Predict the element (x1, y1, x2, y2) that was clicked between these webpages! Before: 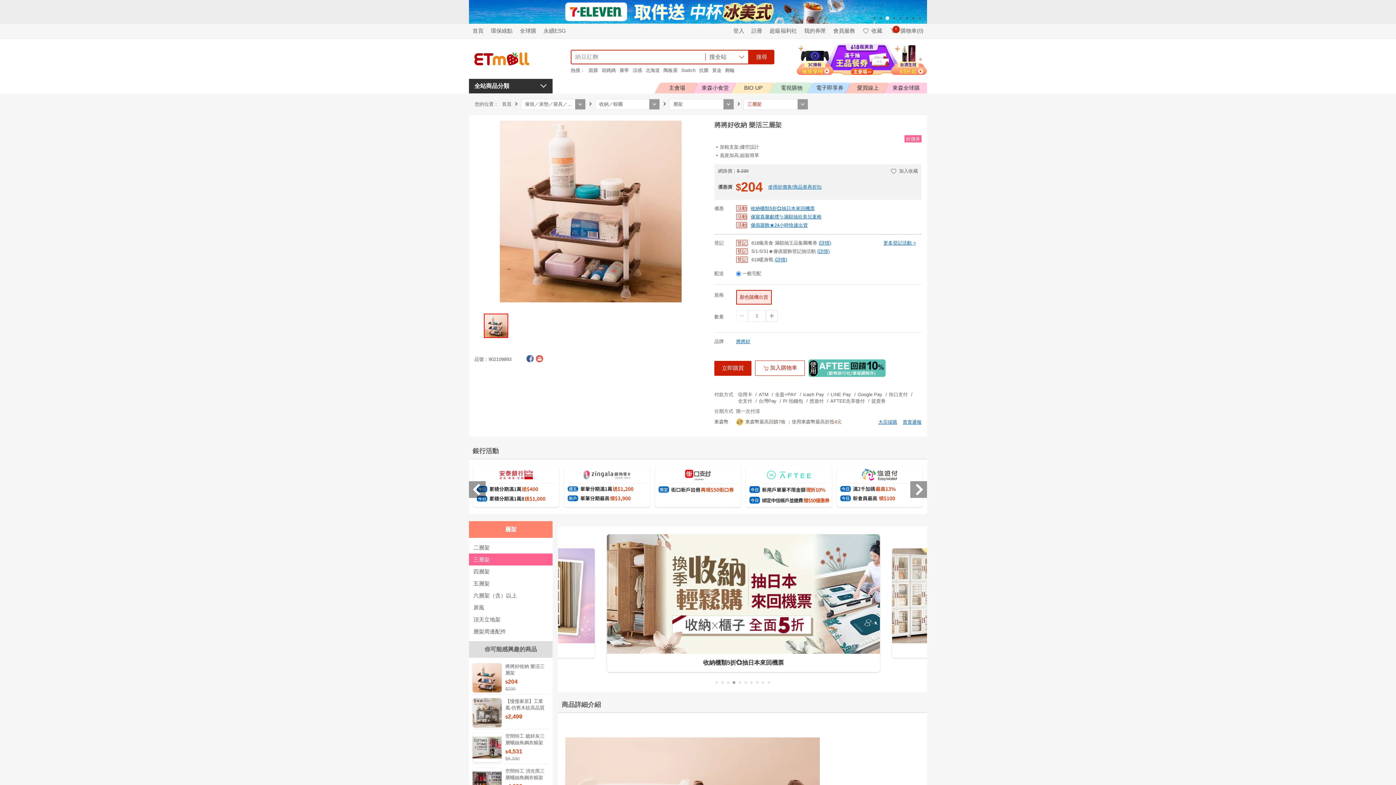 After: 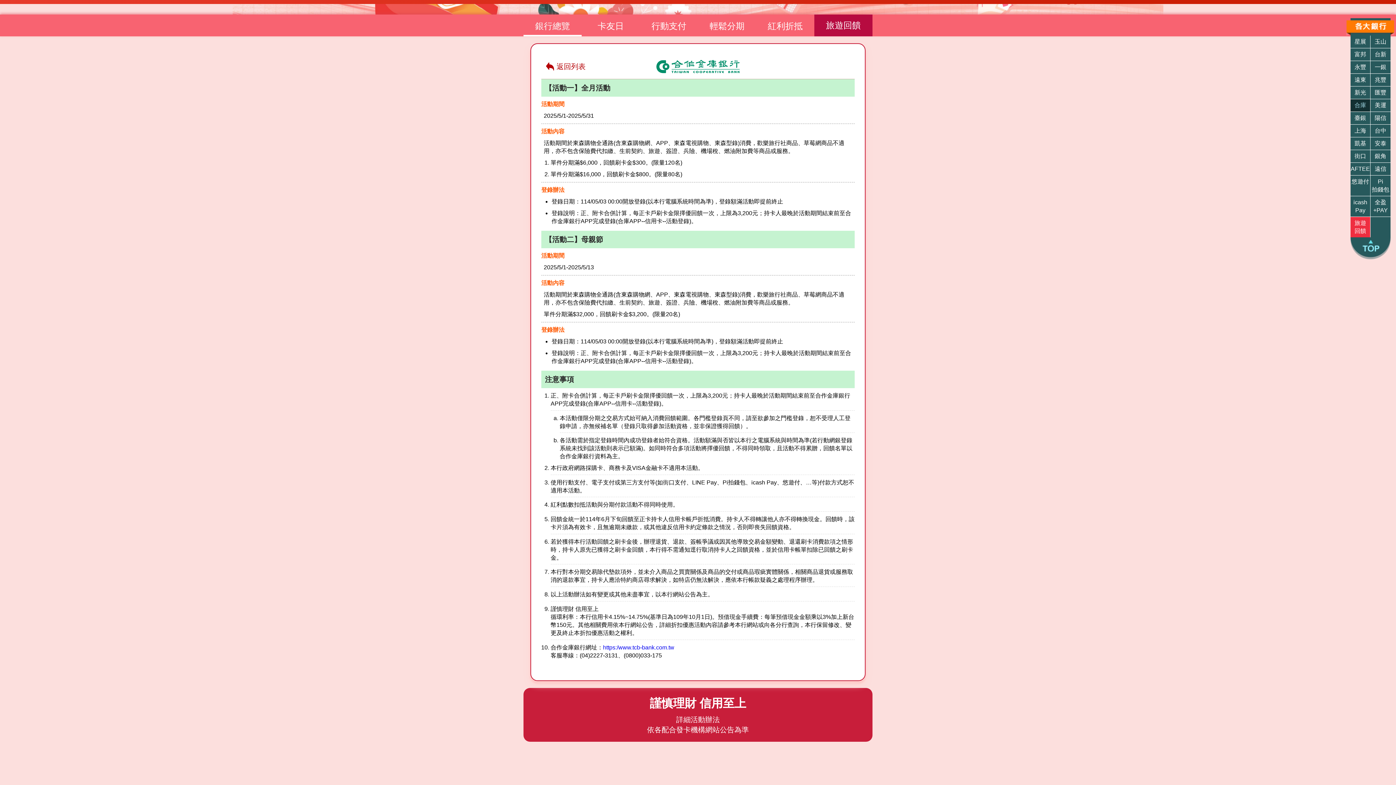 Action: bbox: (654, 465, 741, 508)